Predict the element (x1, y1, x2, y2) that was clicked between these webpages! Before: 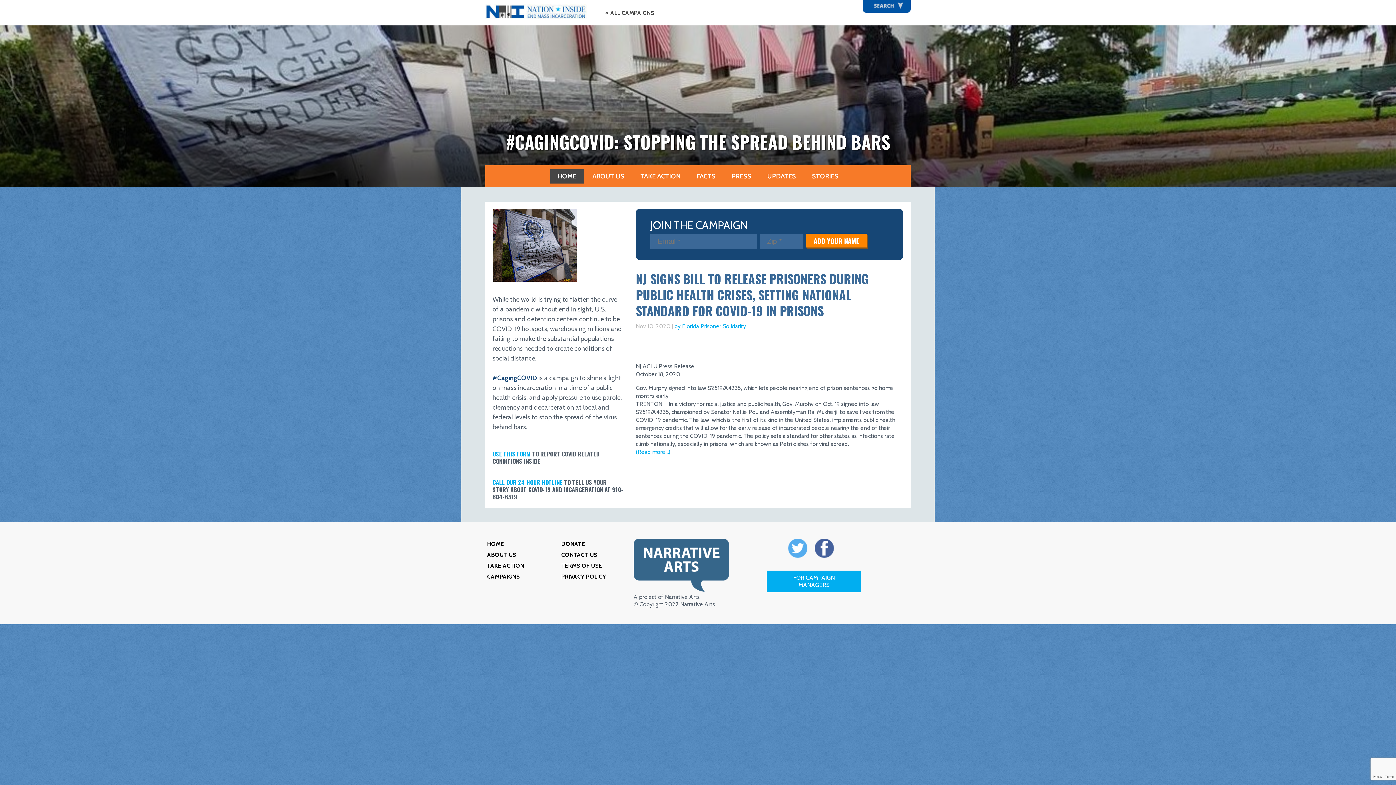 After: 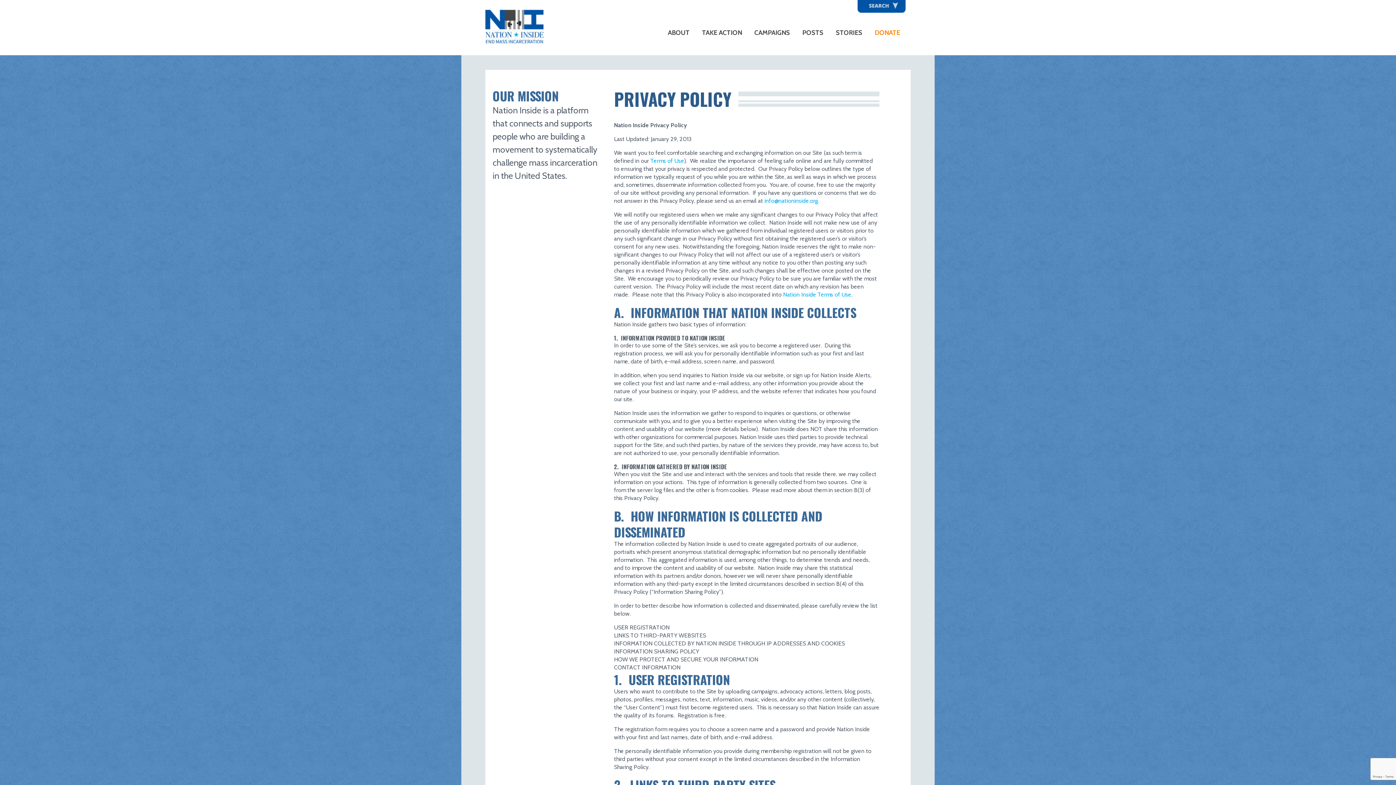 Action: bbox: (559, 571, 608, 582) label: PRIVACY POLICY